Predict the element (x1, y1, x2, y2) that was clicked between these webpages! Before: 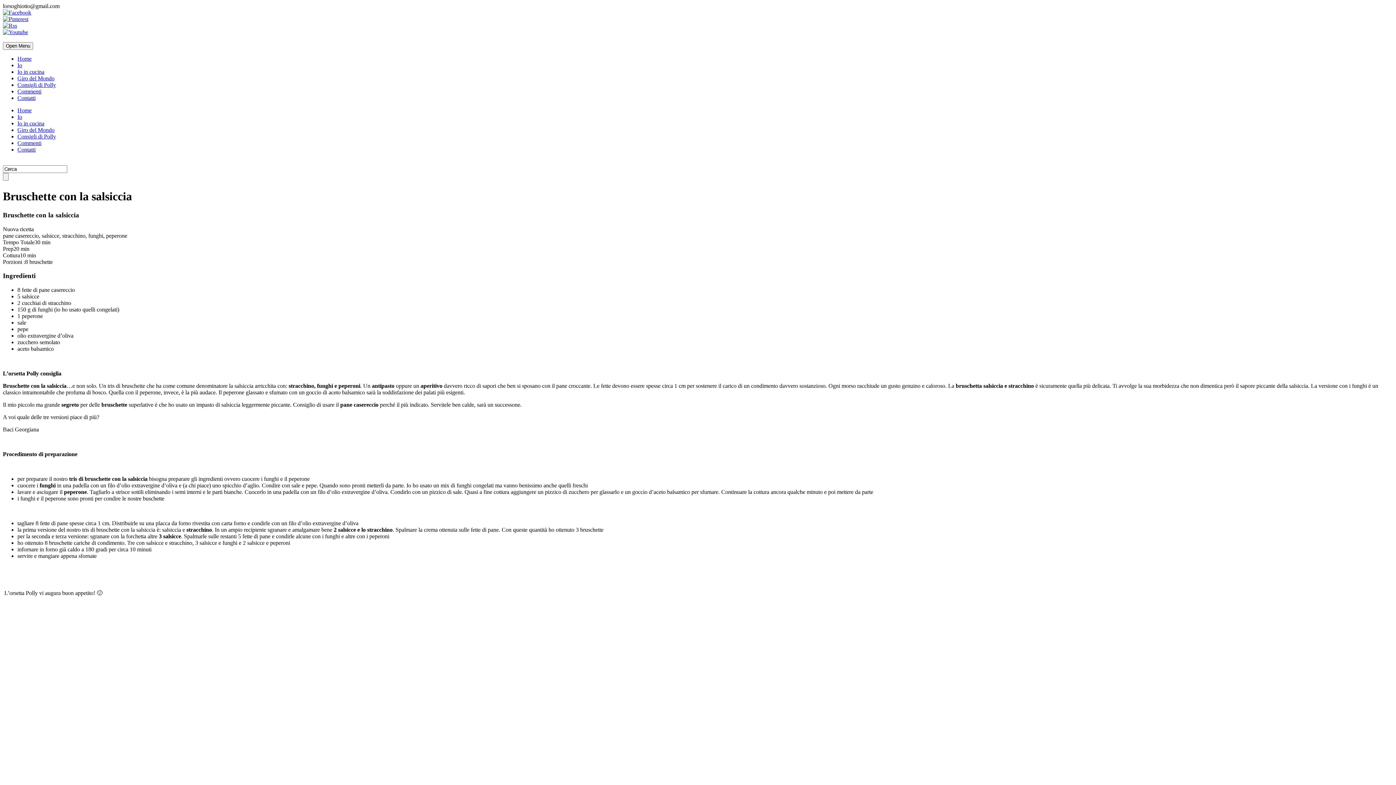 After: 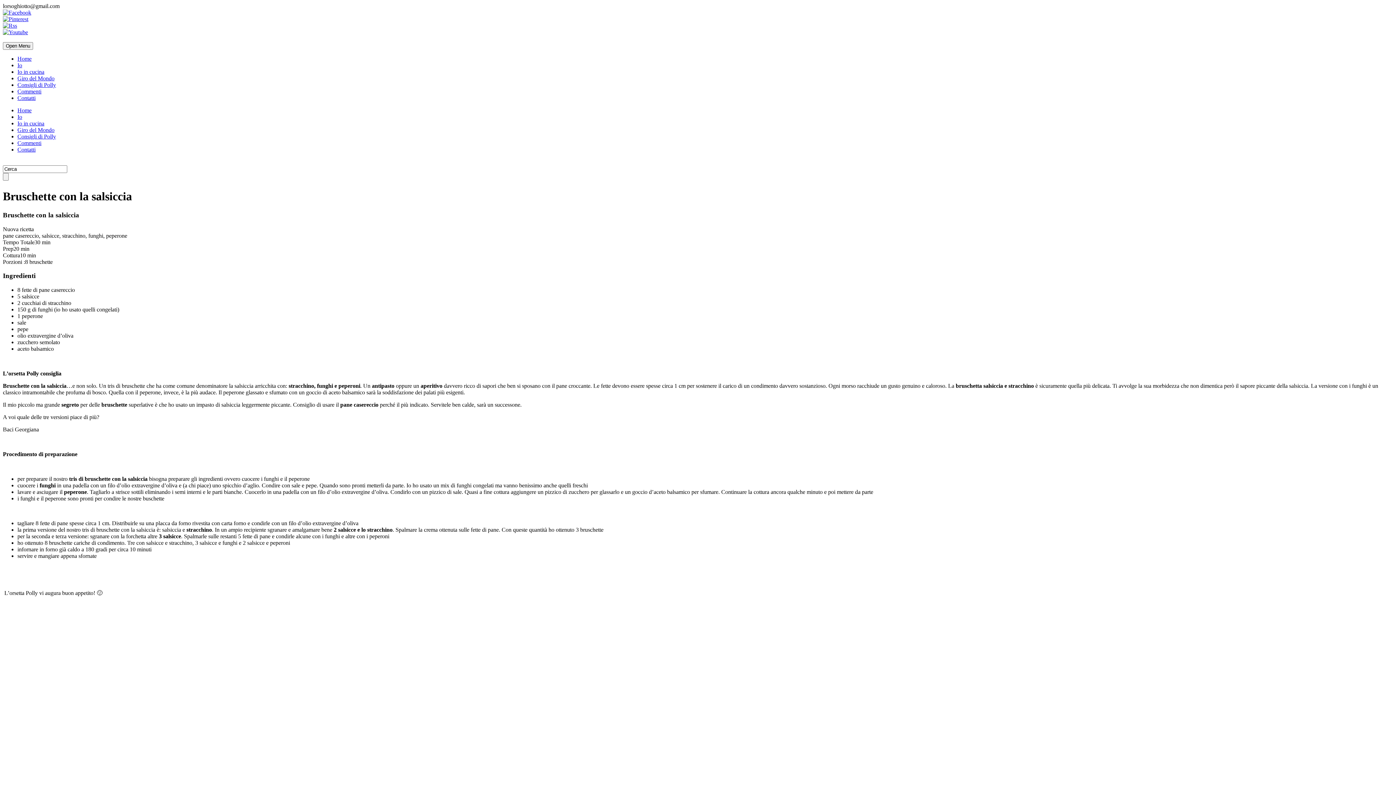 Action: bbox: (2, 22, 17, 28)